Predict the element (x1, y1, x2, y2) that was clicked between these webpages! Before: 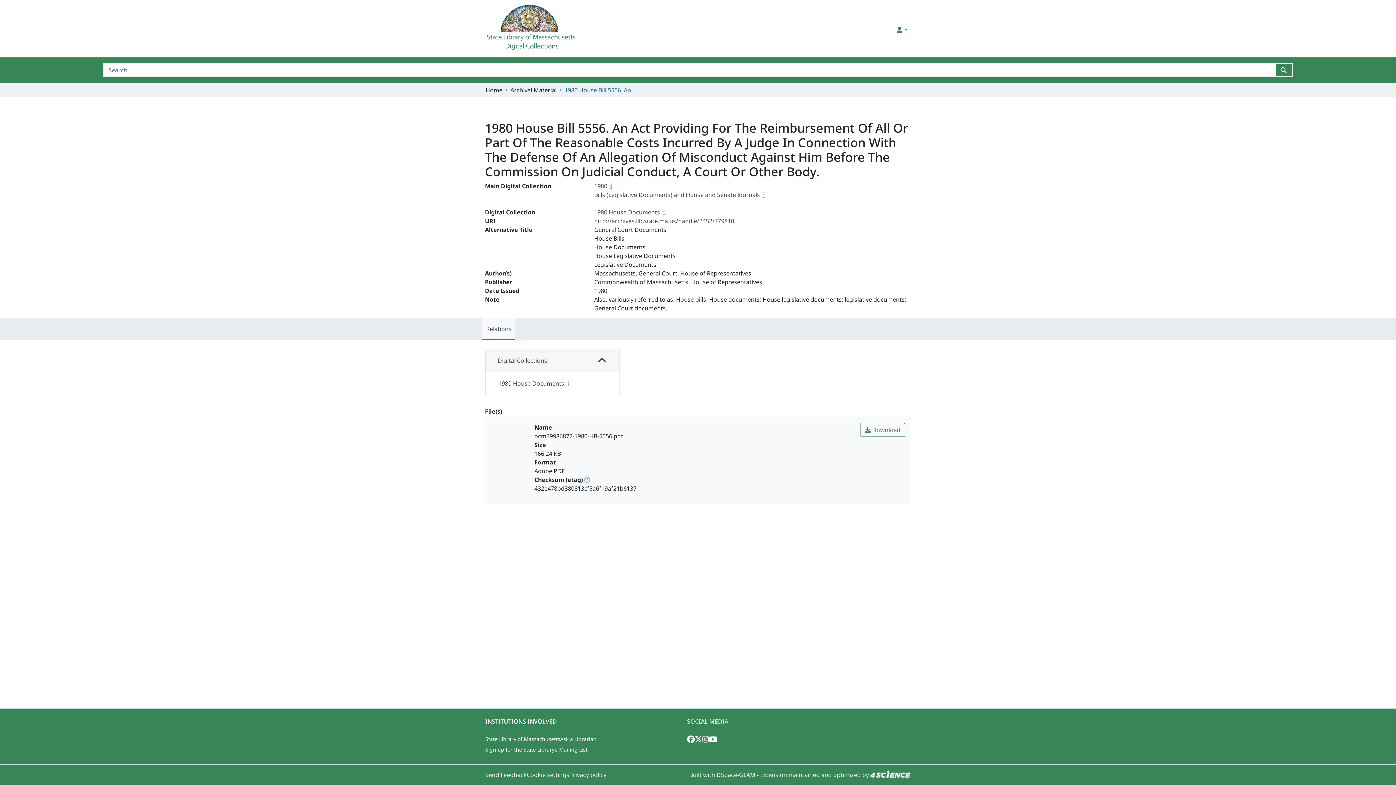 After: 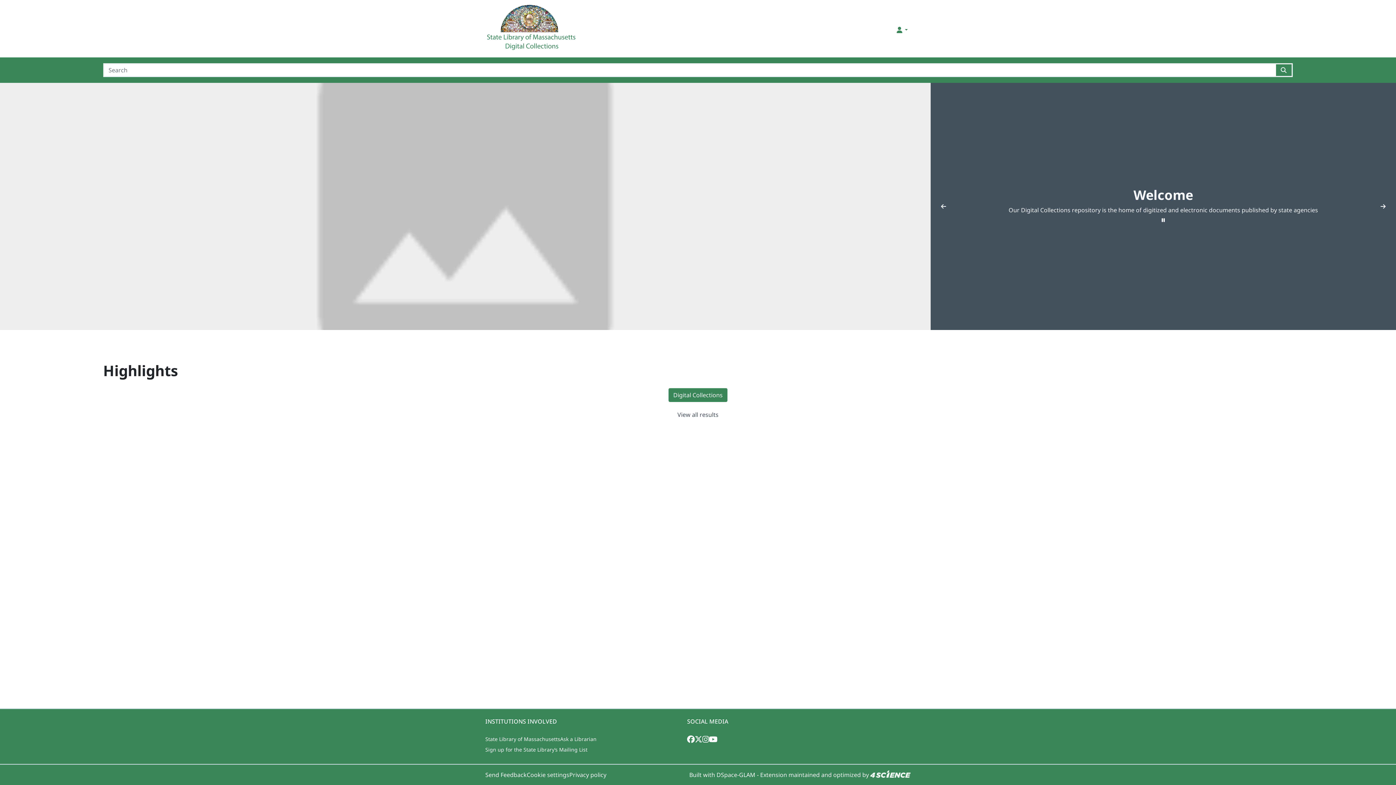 Action: bbox: (485, 2, 579, 57) label: Home